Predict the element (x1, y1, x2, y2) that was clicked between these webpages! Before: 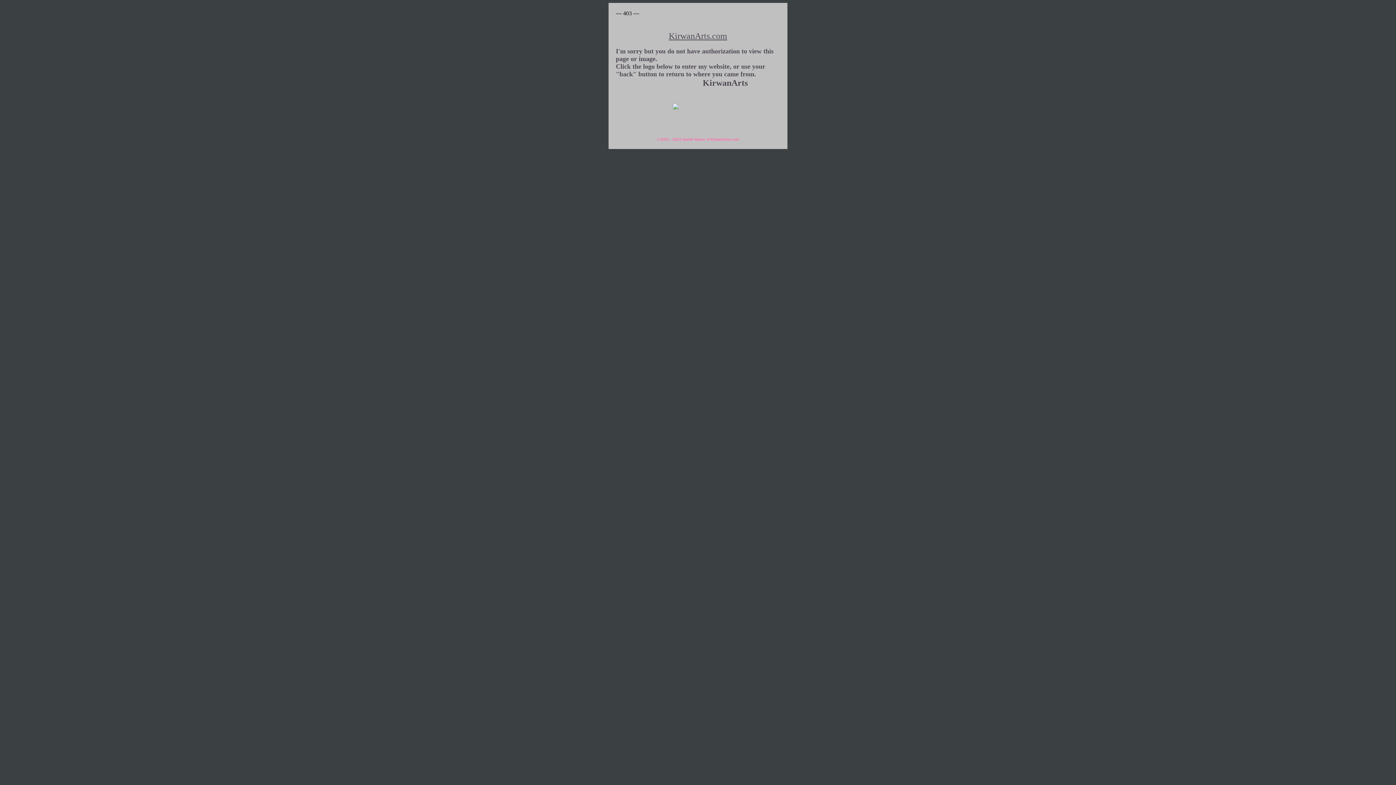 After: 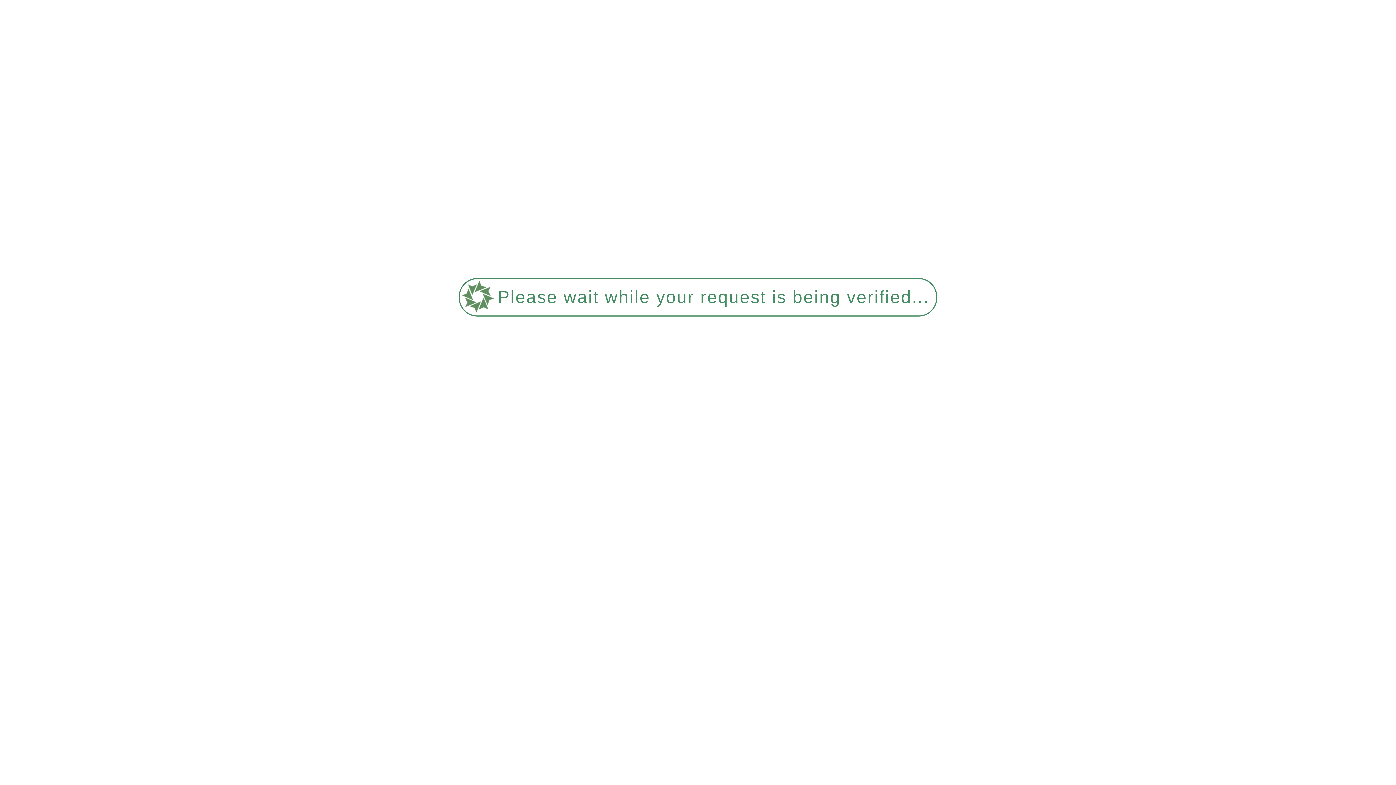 Action: bbox: (672, 131, 724, 137)